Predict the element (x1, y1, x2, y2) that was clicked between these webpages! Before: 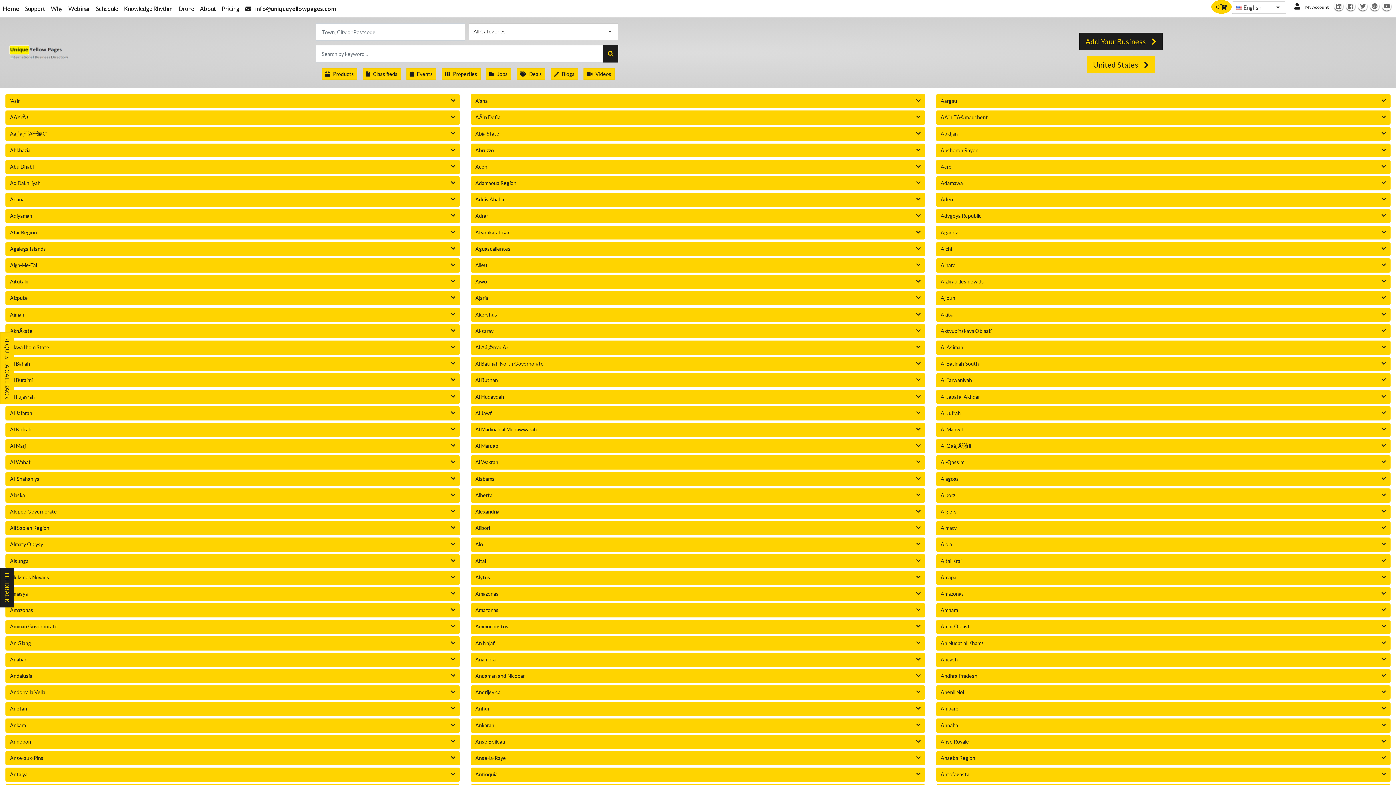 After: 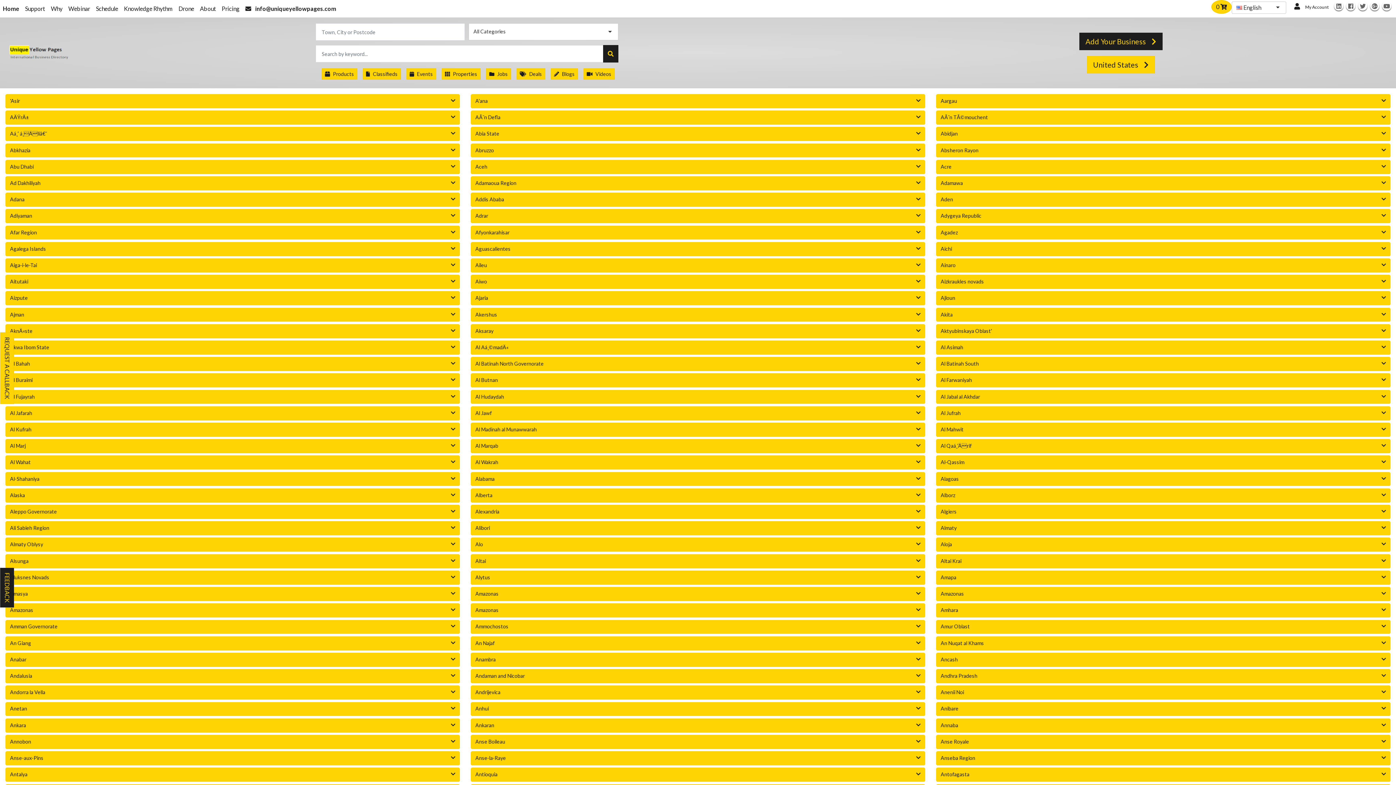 Action: label:  info@uniqueyellowpages.com bbox: (242, 1, 339, 16)